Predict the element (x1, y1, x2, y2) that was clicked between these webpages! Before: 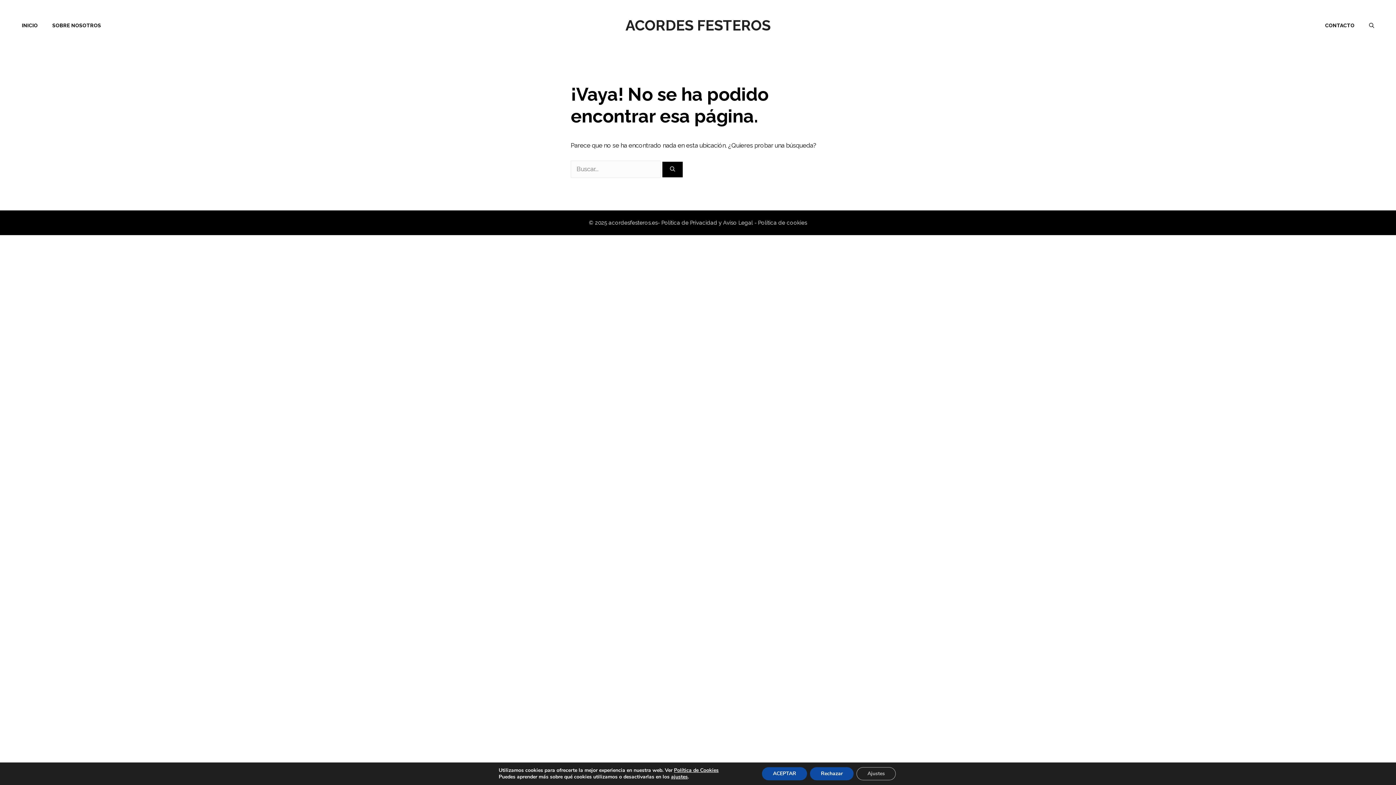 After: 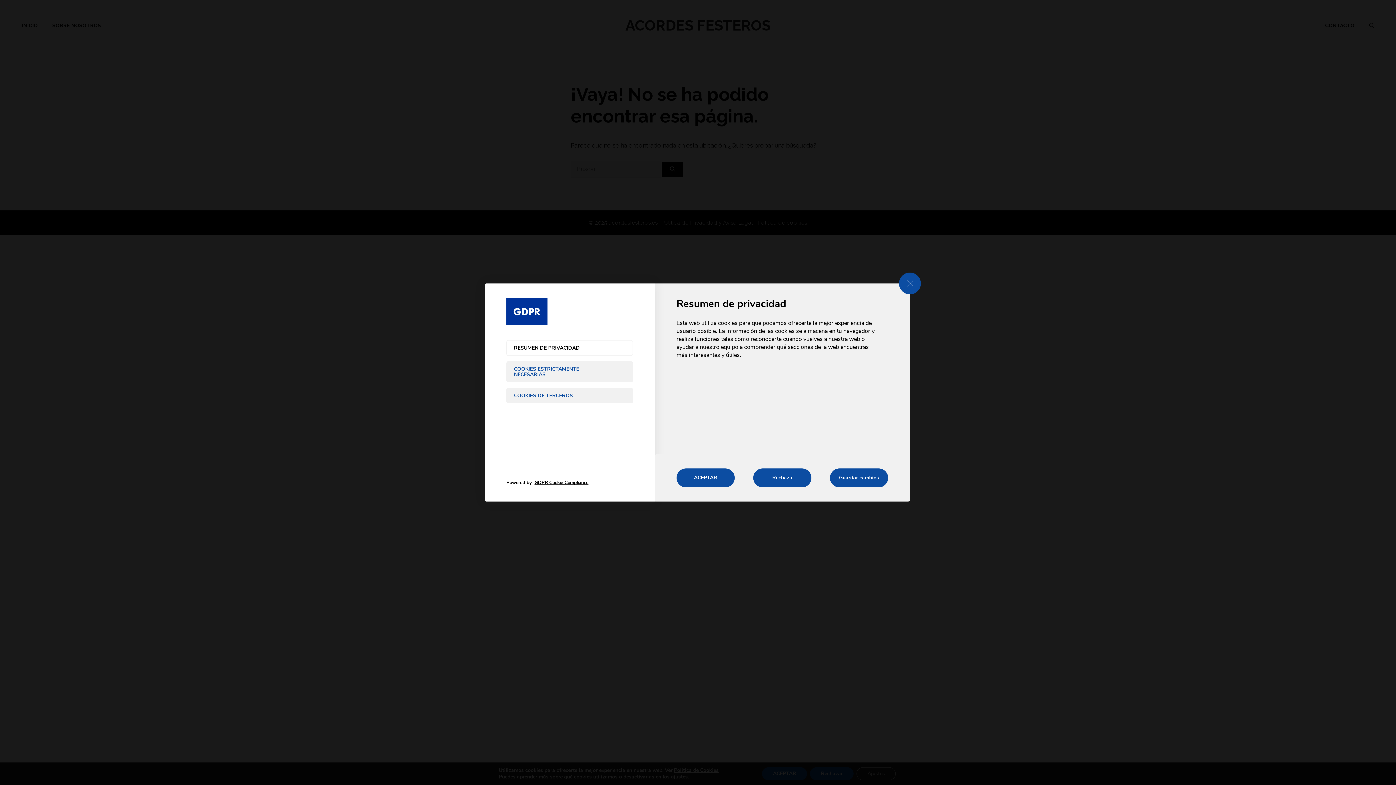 Action: label: Ajustes bbox: (863, 767, 904, 780)